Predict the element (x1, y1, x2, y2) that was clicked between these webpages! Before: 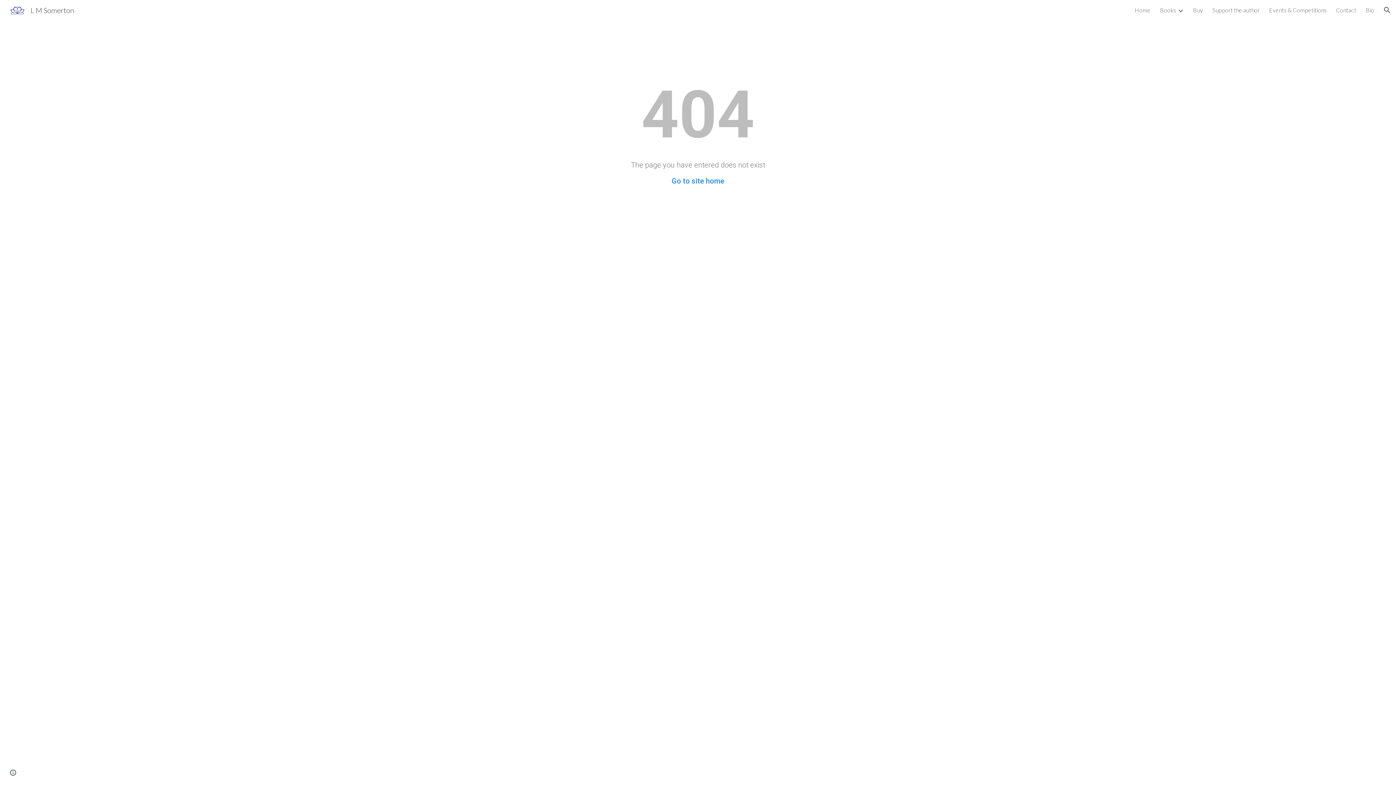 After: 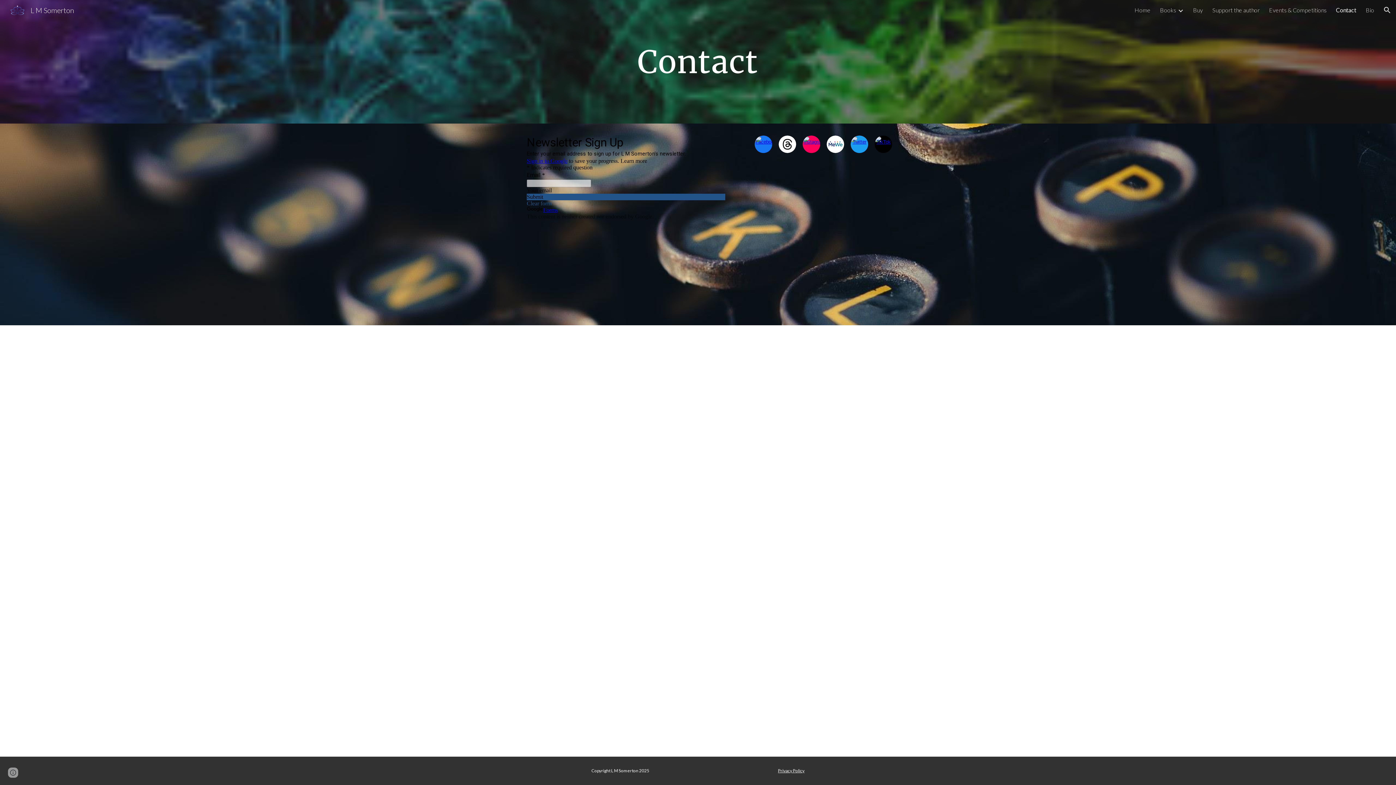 Action: bbox: (1336, 6, 1356, 13) label: Contact